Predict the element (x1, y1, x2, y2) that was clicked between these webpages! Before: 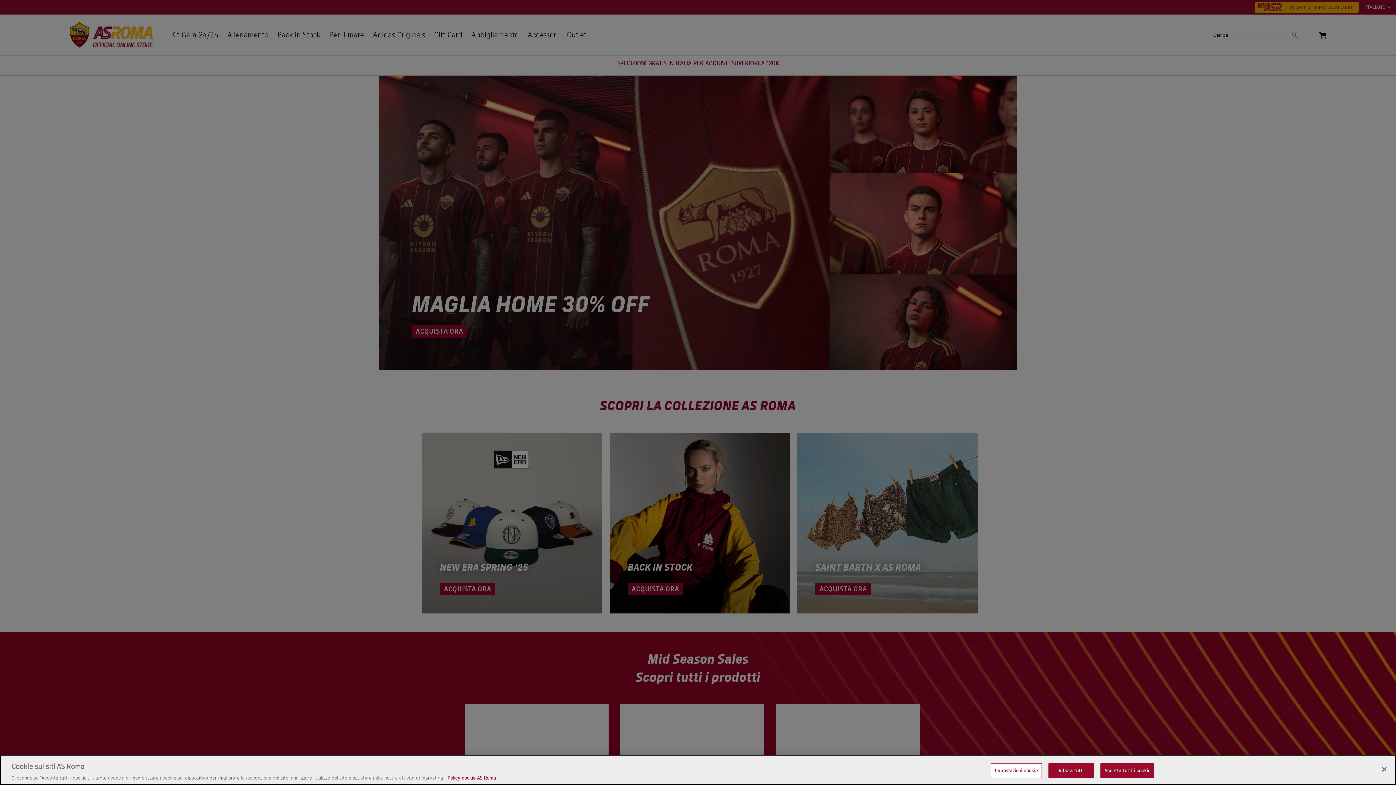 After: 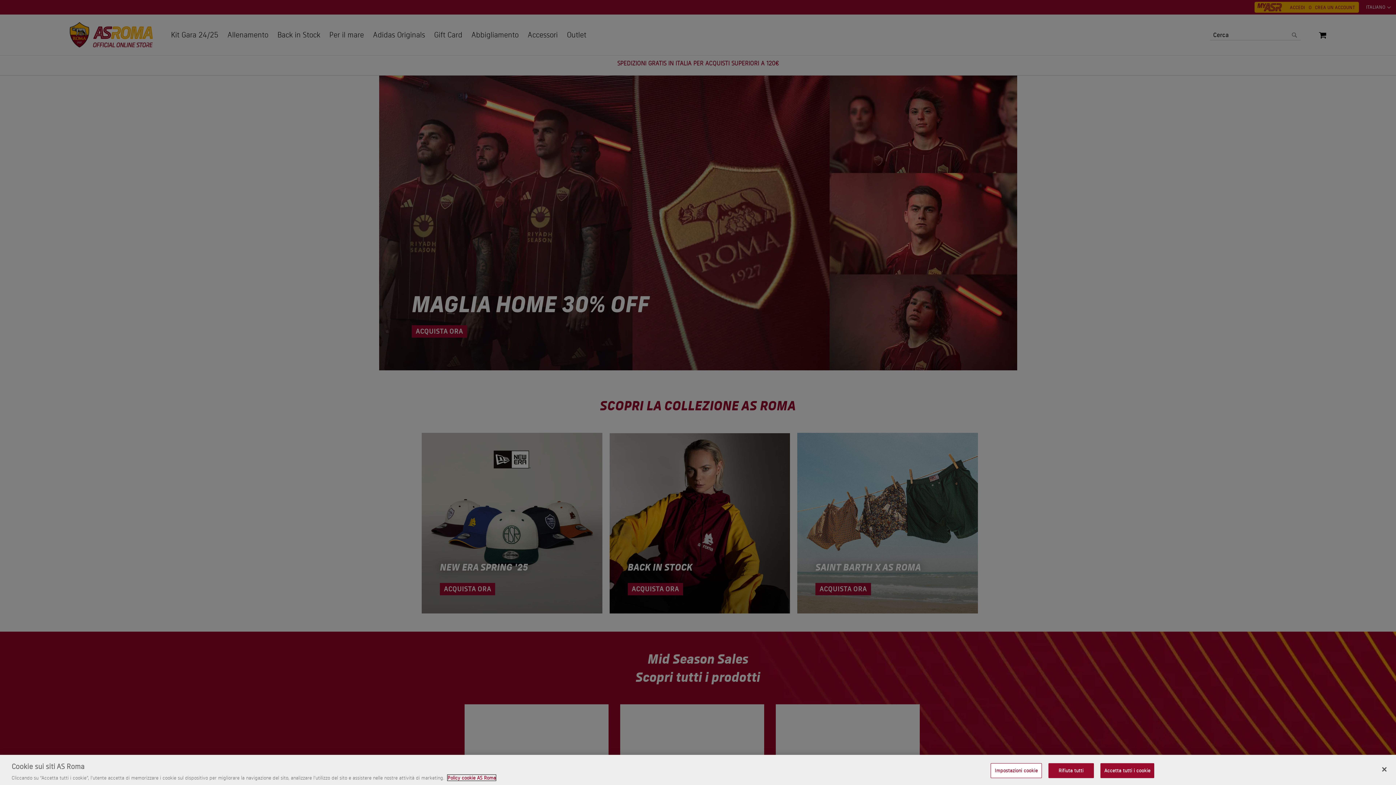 Action: label: Maggiori informazioni sulla tua privacy, apre in una nuova scheda bbox: (447, 775, 496, 781)